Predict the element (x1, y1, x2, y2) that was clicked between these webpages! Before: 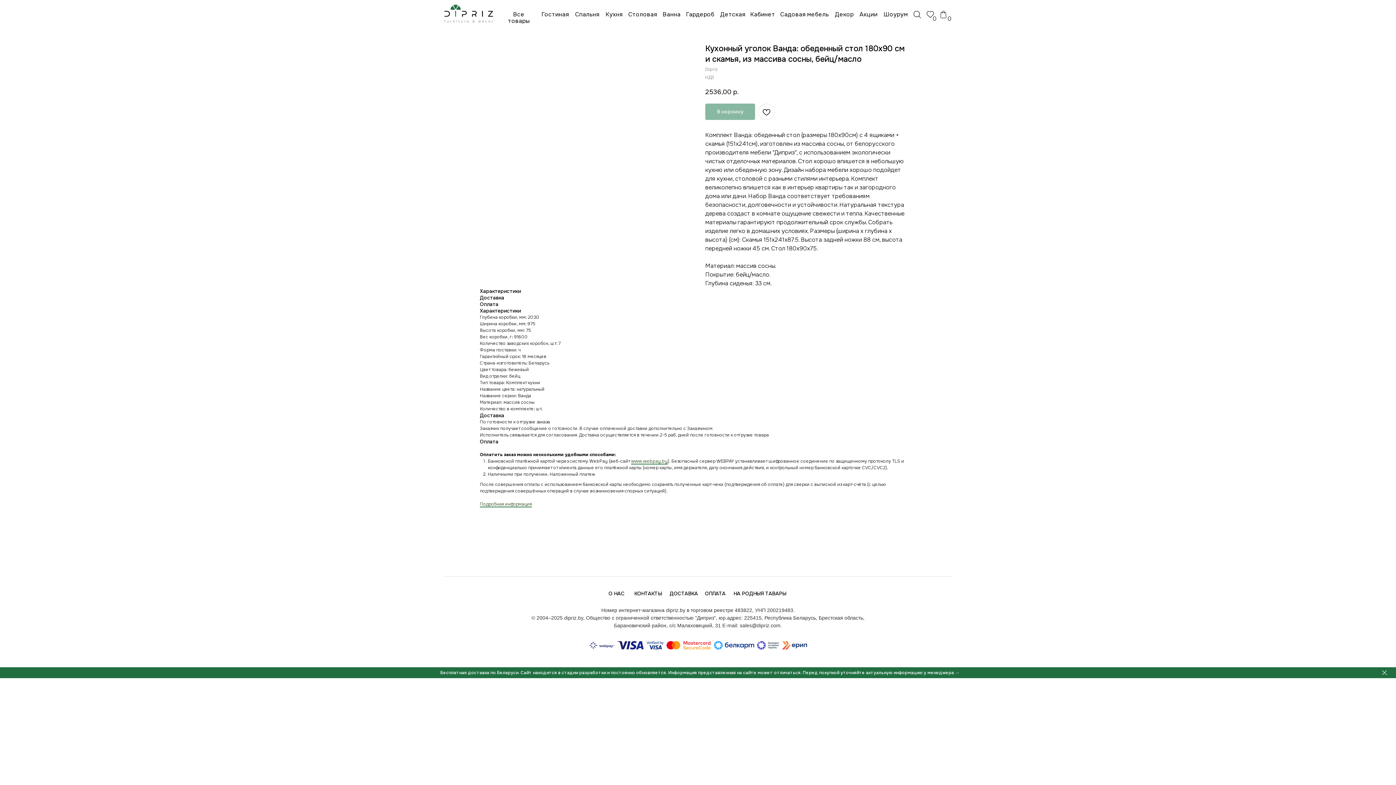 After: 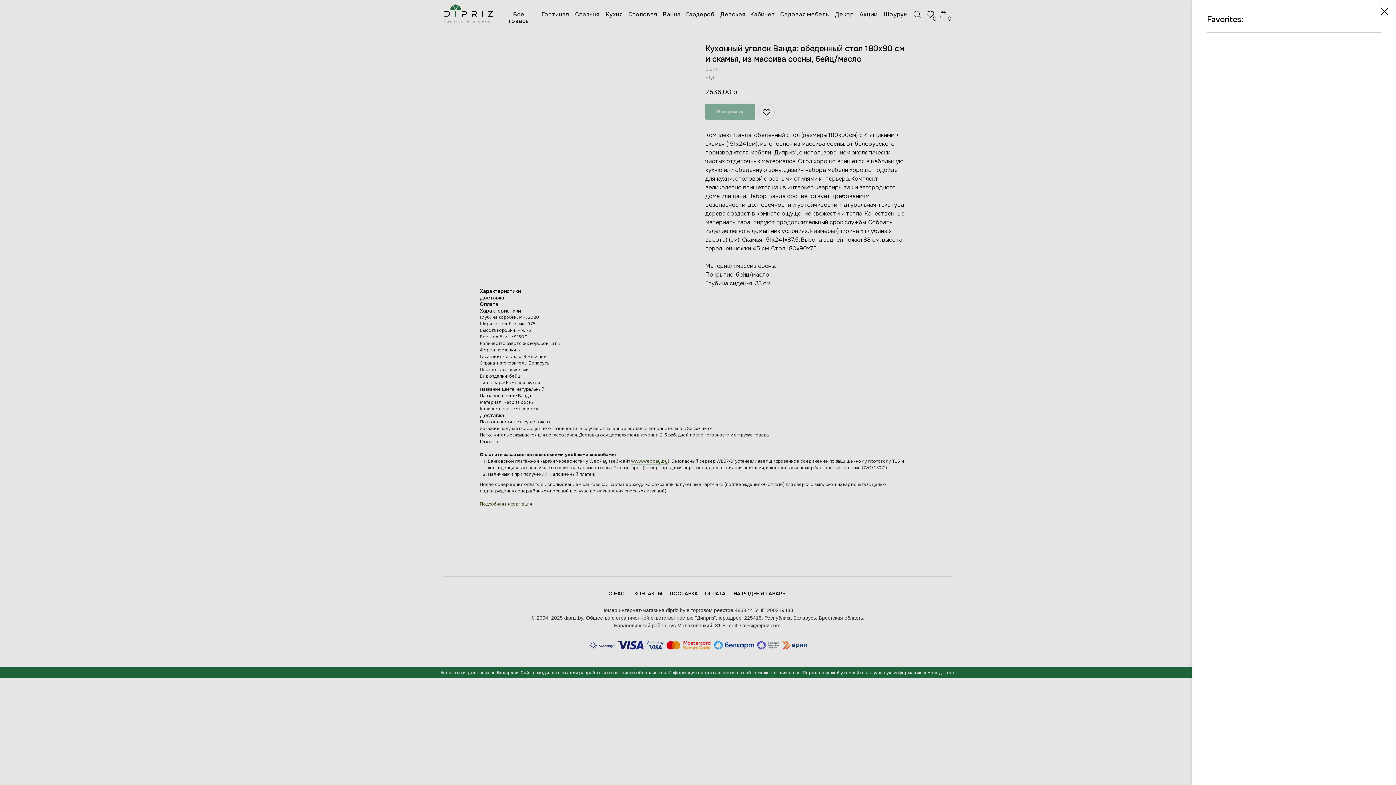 Action: bbox: (926, 10, 934, 18)